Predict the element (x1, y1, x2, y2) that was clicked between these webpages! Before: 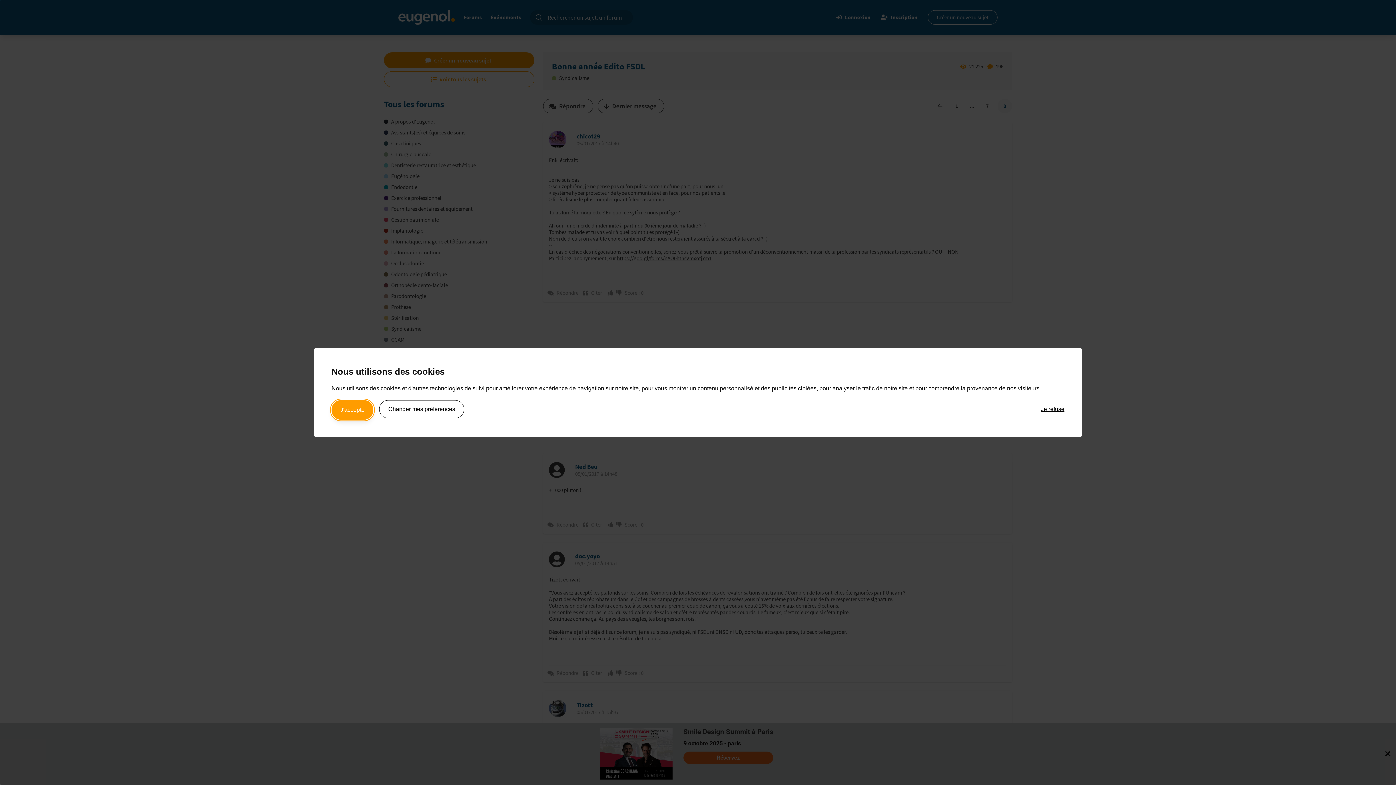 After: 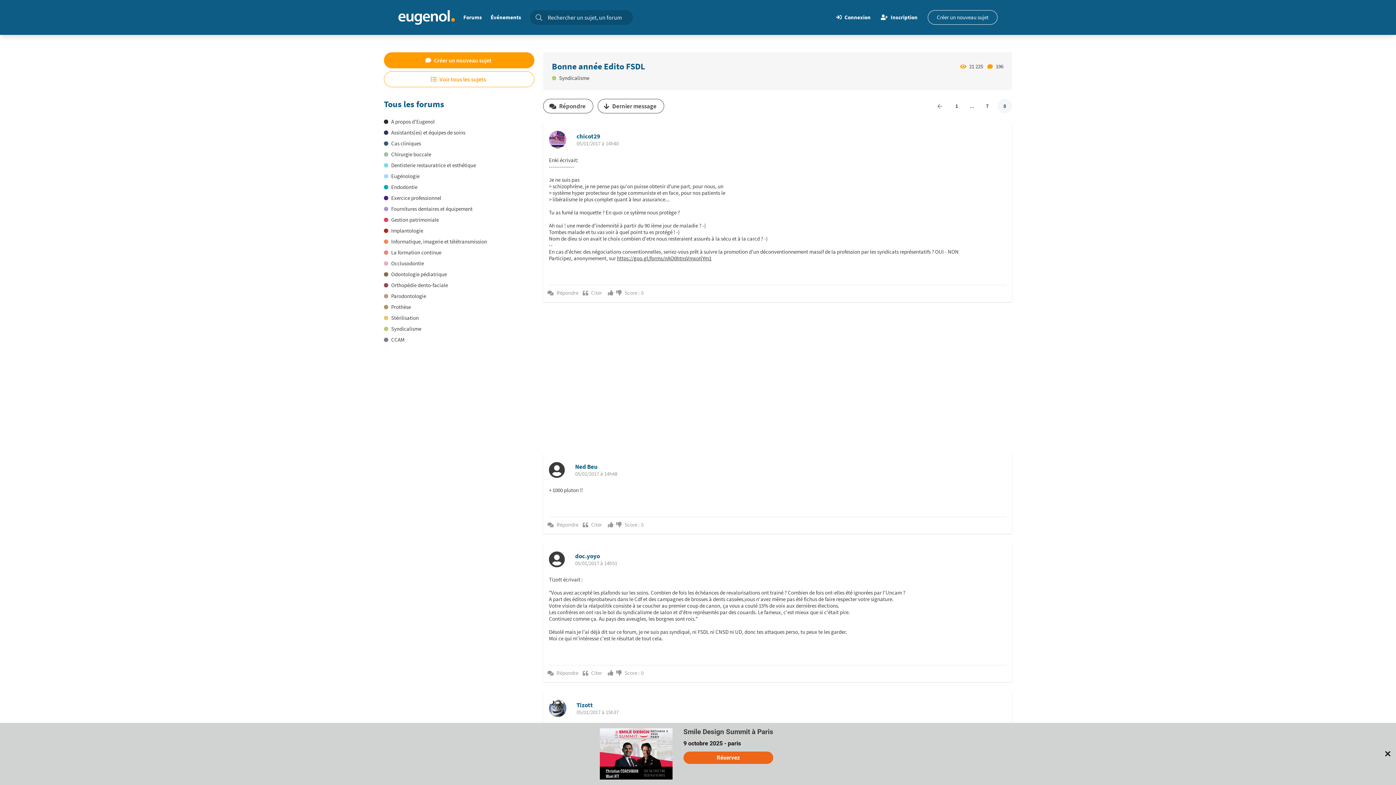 Action: label: J'accepte bbox: (331, 400, 373, 420)